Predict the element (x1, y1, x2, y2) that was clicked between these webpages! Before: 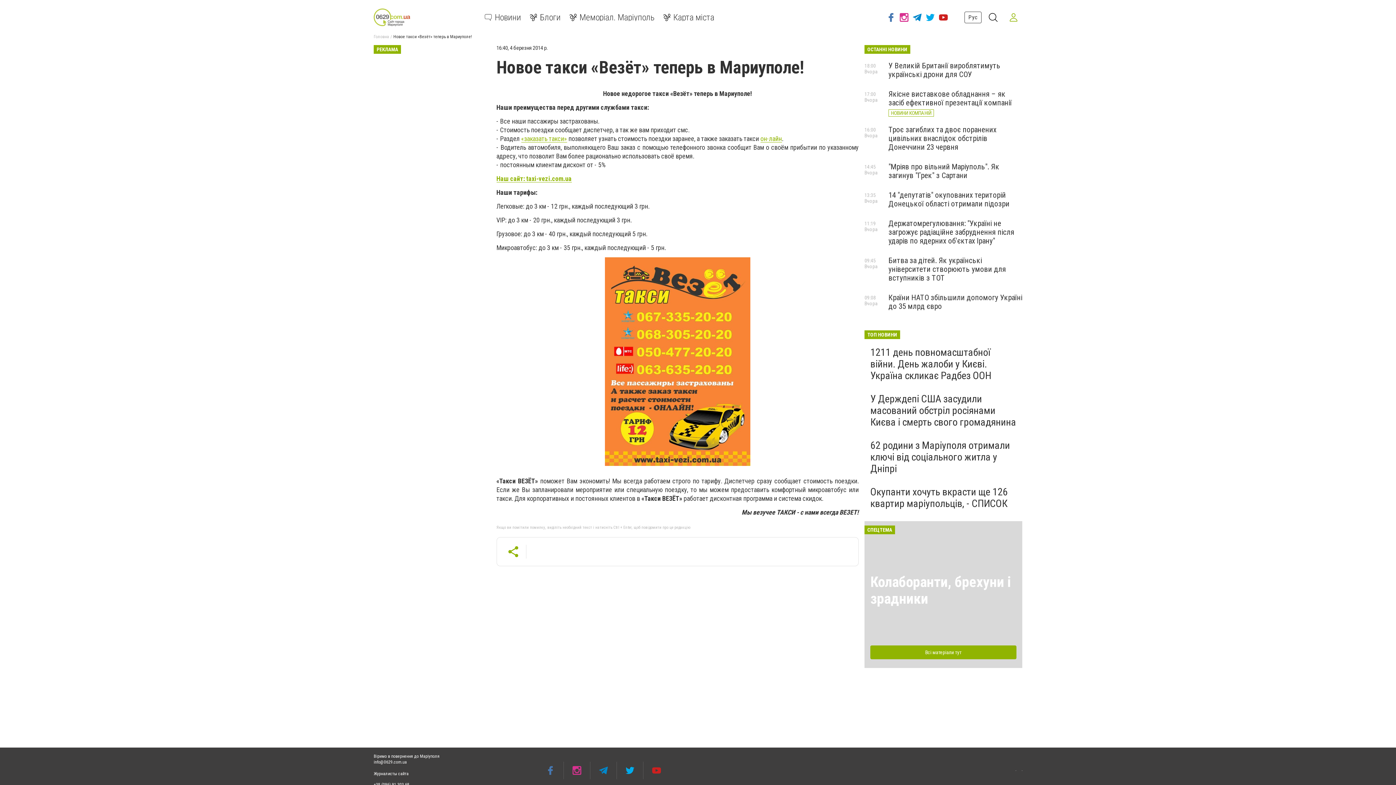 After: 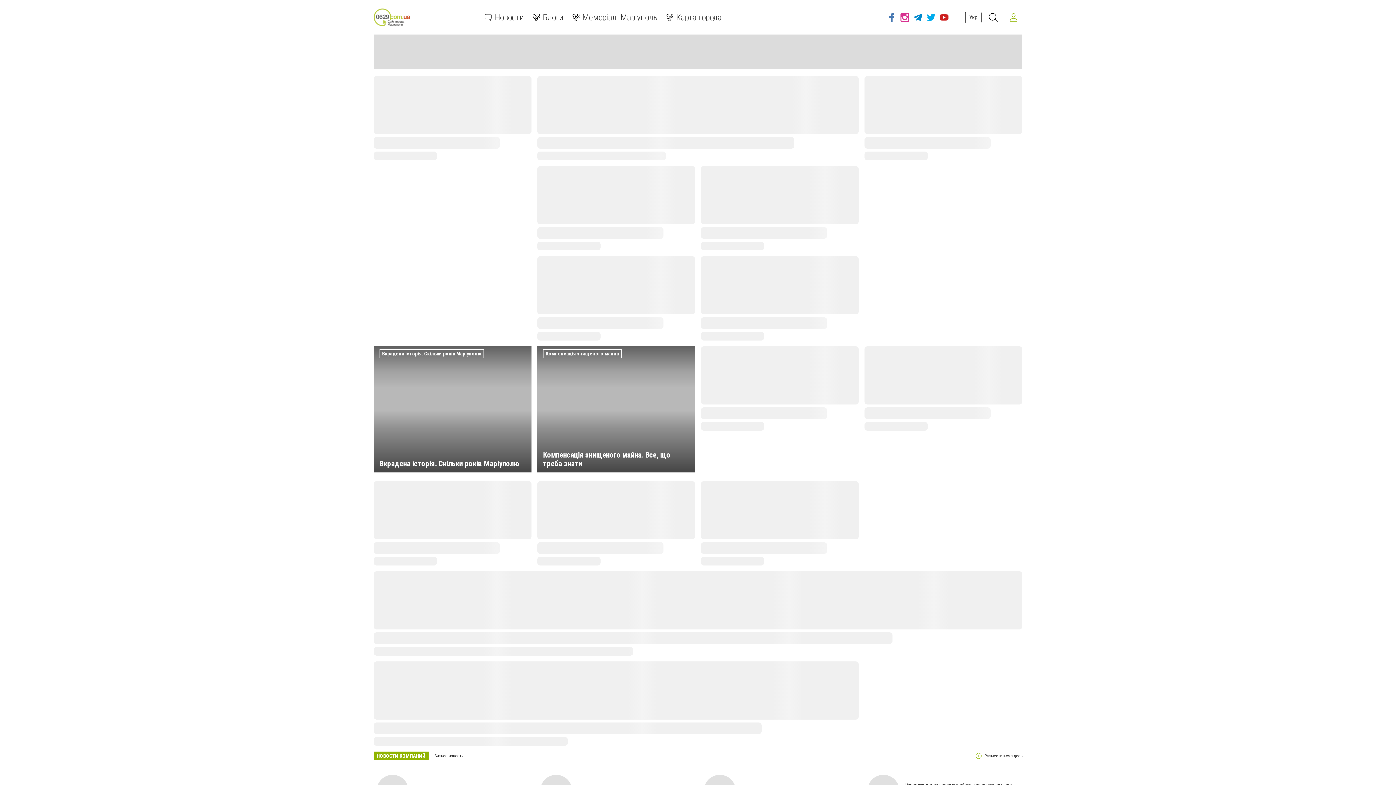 Action: label: Рус bbox: (964, 11, 981, 23)